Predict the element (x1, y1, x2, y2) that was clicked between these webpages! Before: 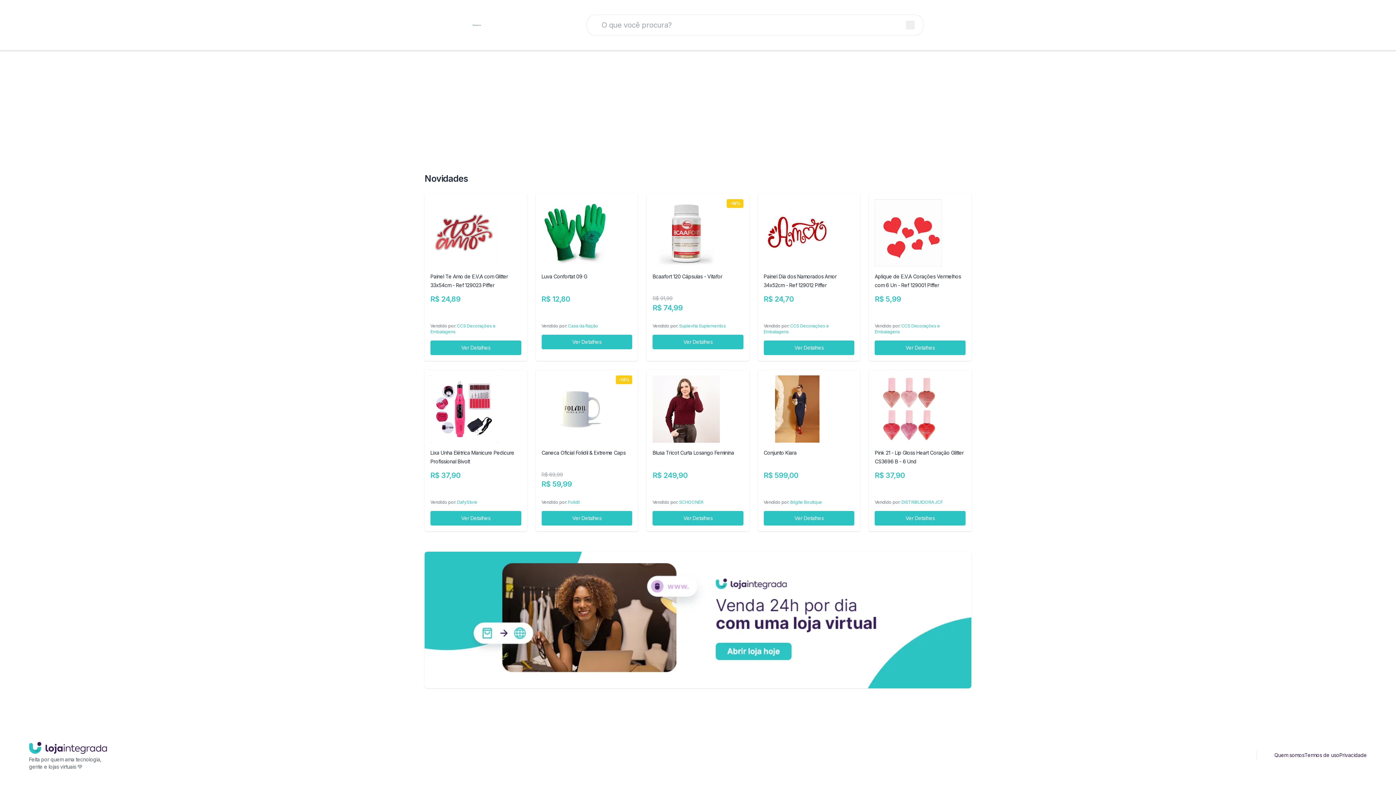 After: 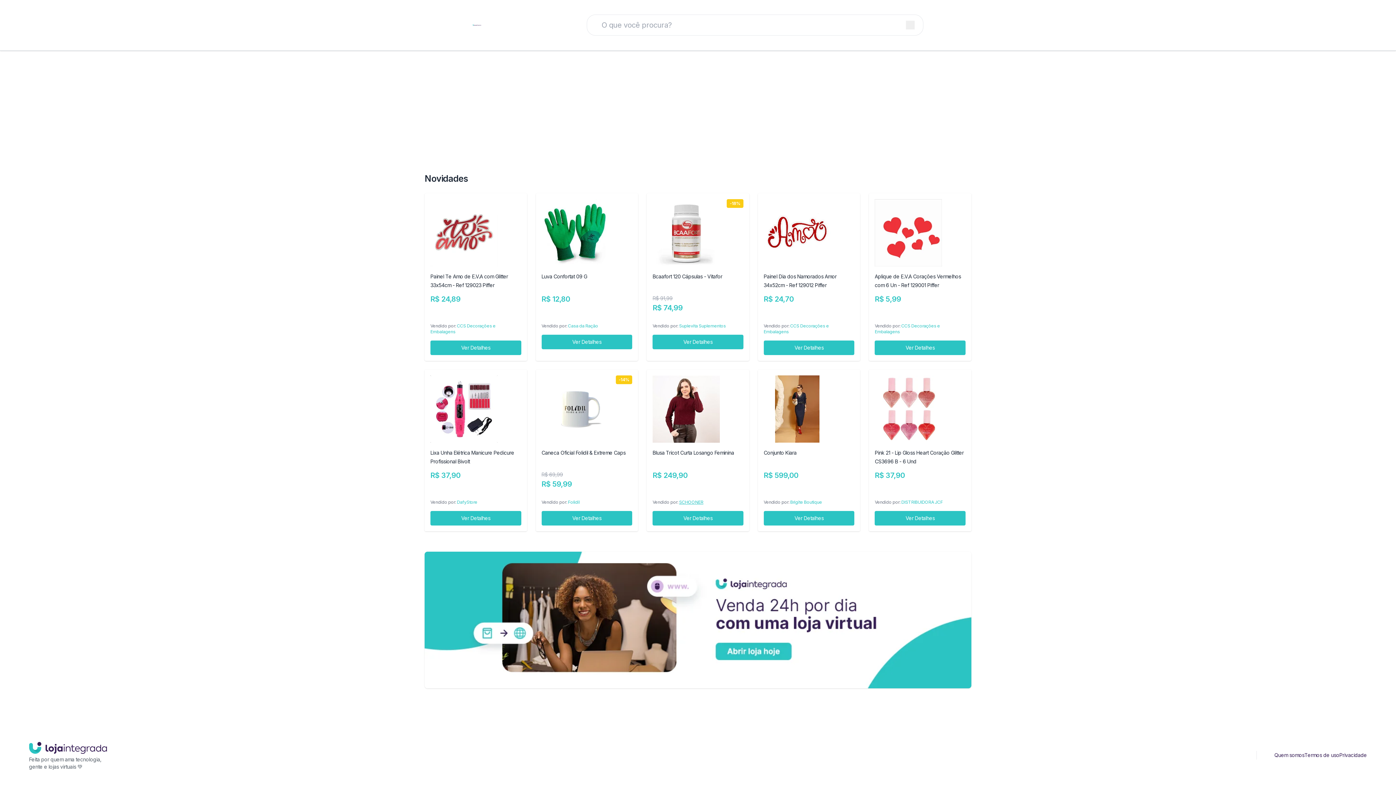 Action: label: SCHOONER bbox: (679, 499, 703, 505)